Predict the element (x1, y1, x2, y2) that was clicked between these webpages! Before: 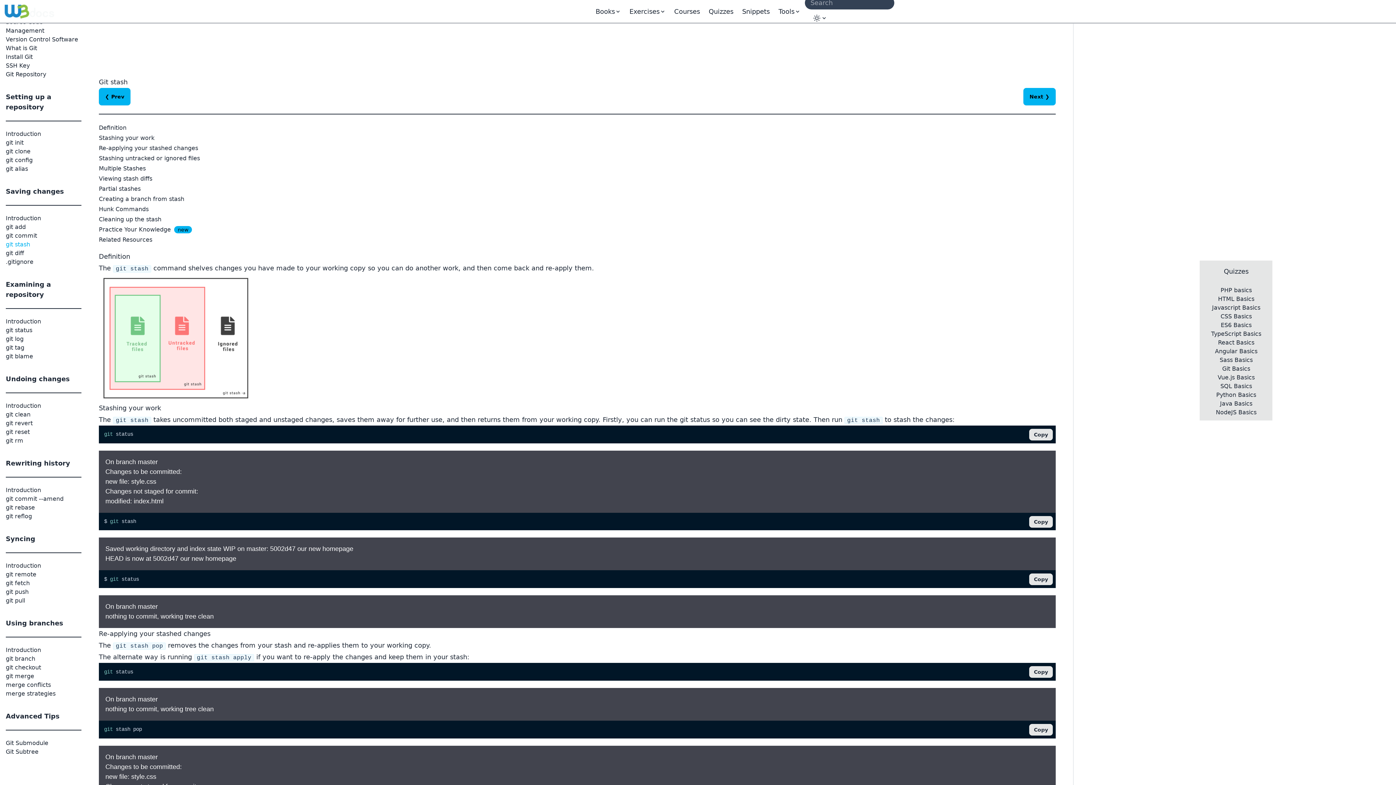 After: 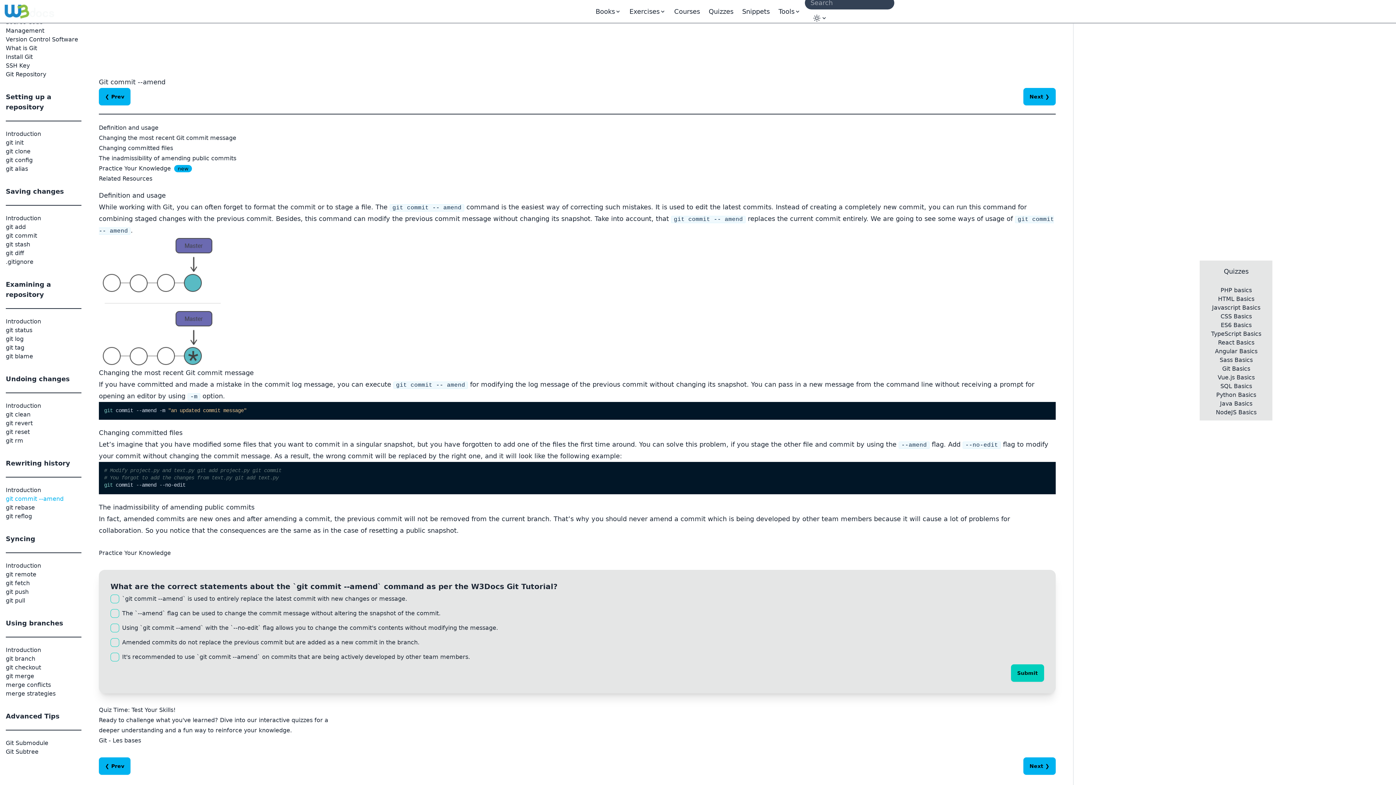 Action: bbox: (5, 494, 81, 503) label: git commit --amend